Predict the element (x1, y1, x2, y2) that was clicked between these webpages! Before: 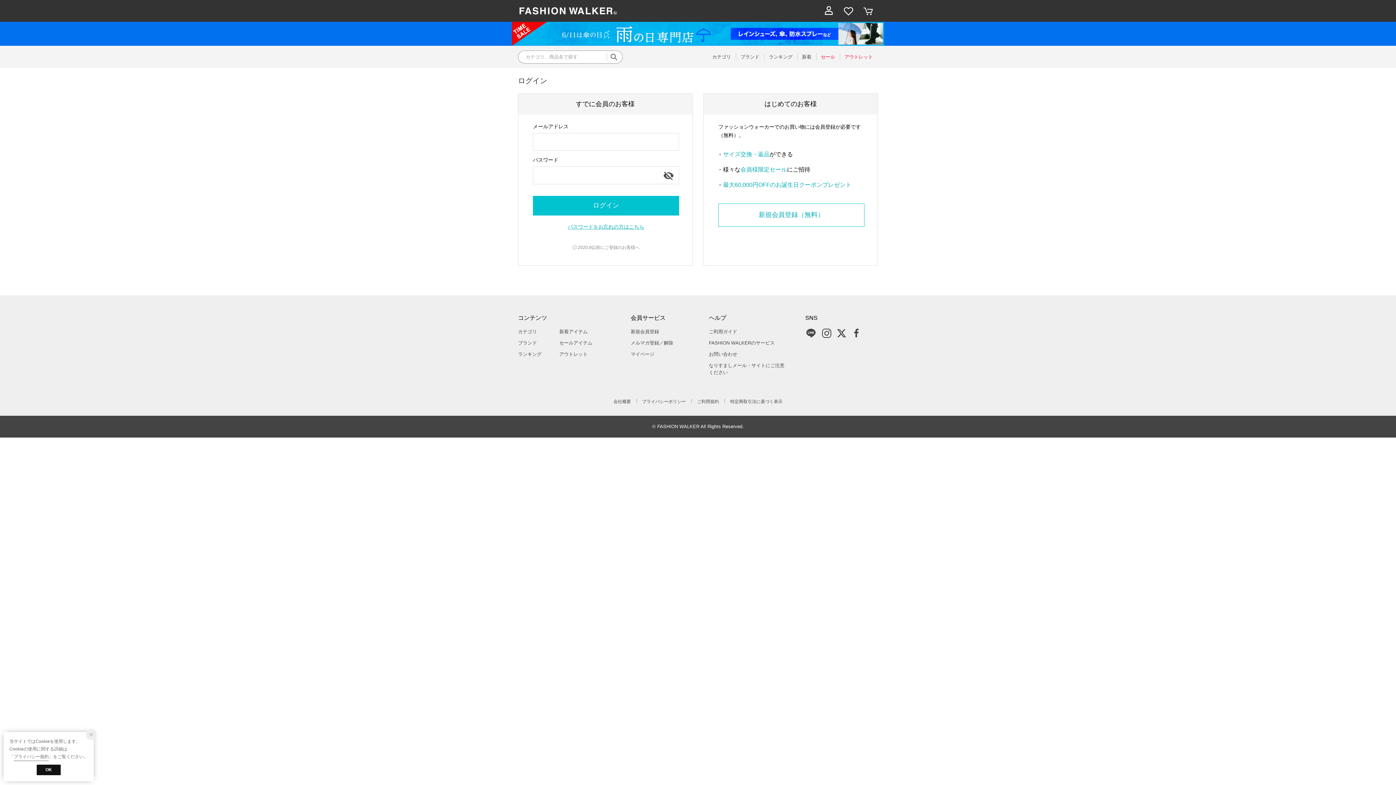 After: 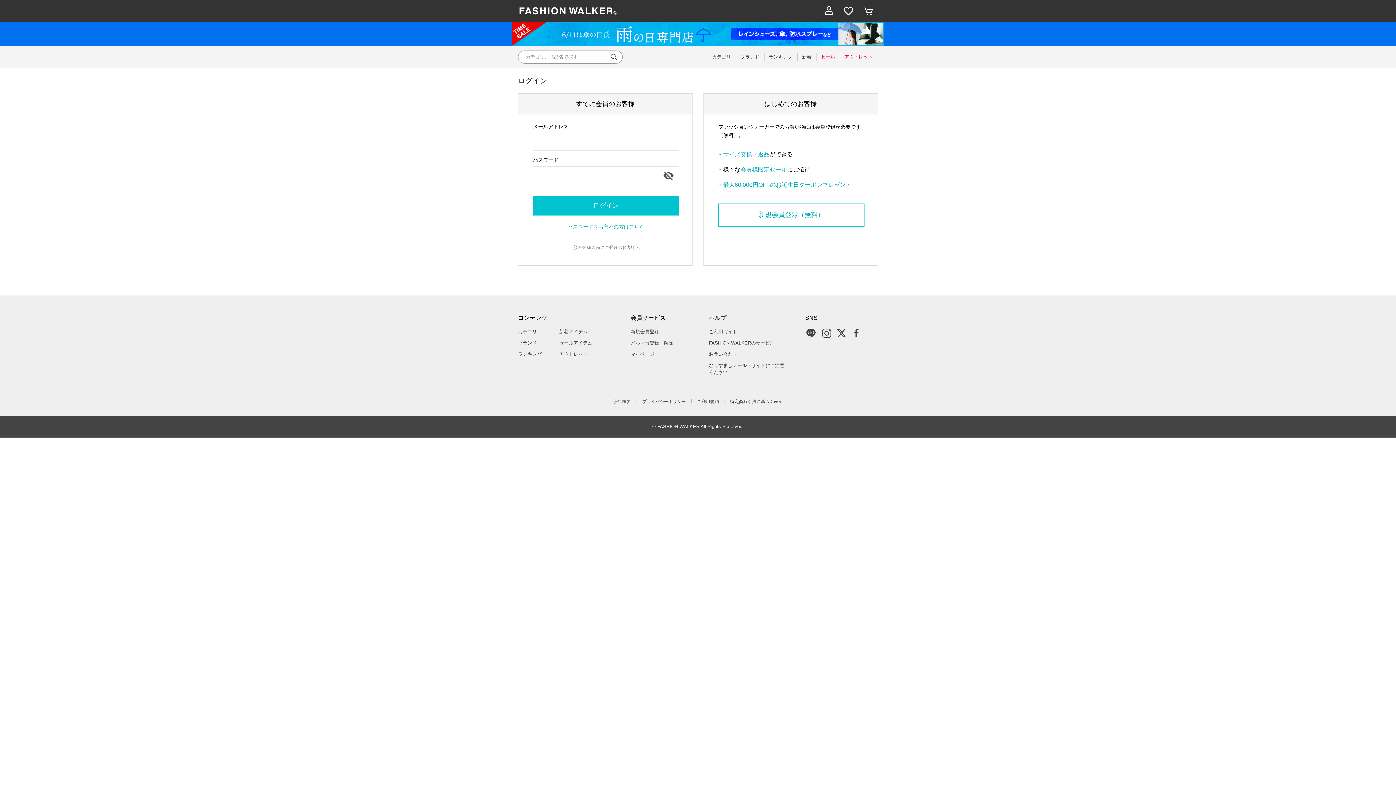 Action: bbox: (85, 729, 96, 740)